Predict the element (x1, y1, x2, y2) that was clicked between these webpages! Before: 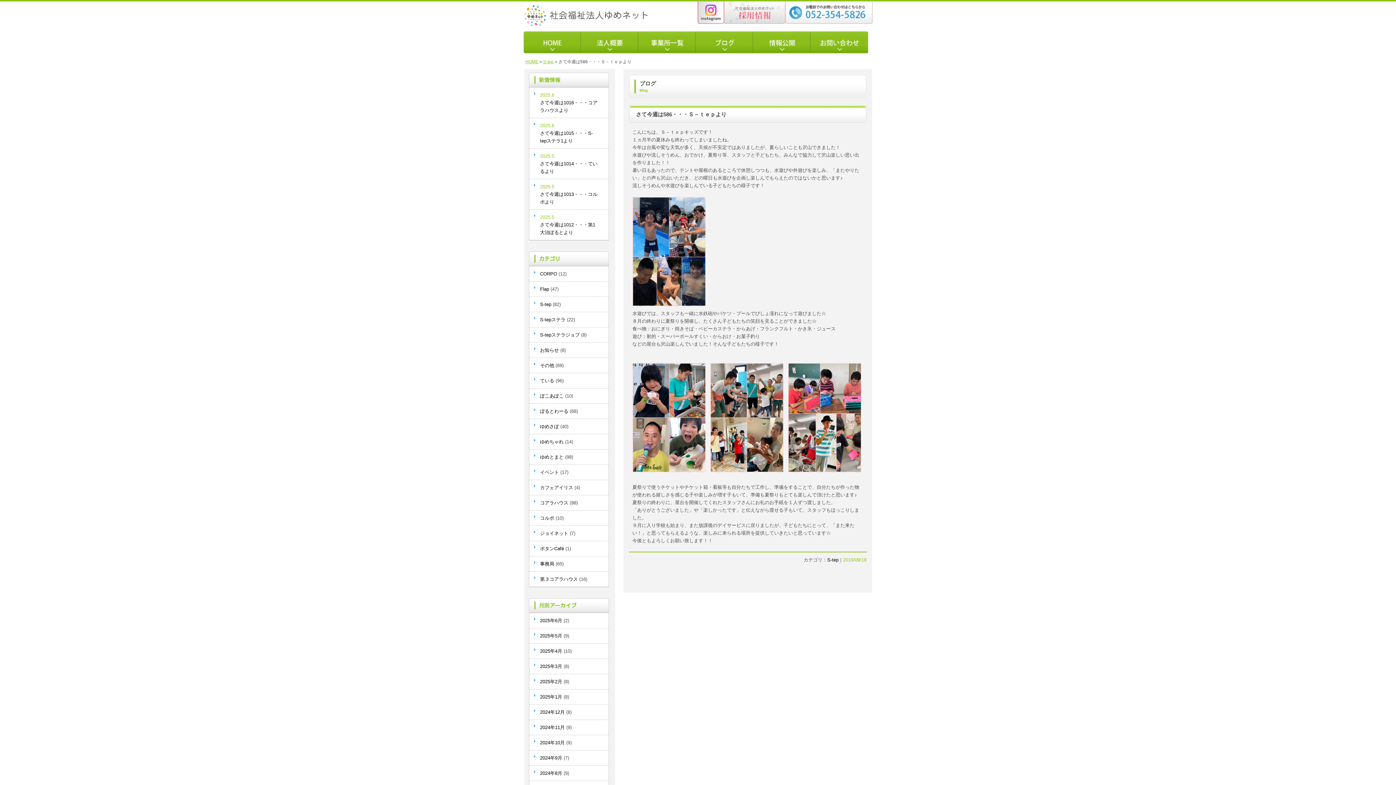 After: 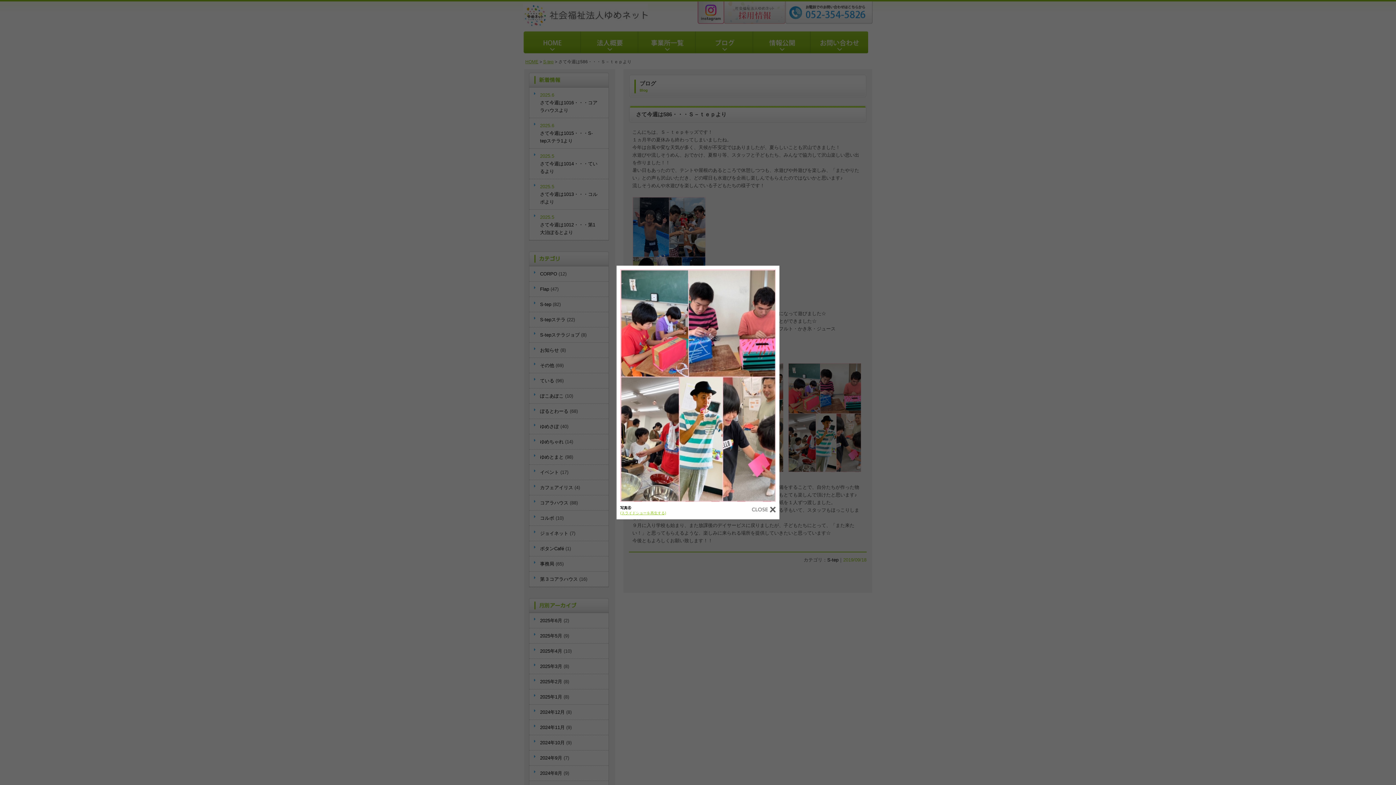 Action: bbox: (788, 469, 861, 474)